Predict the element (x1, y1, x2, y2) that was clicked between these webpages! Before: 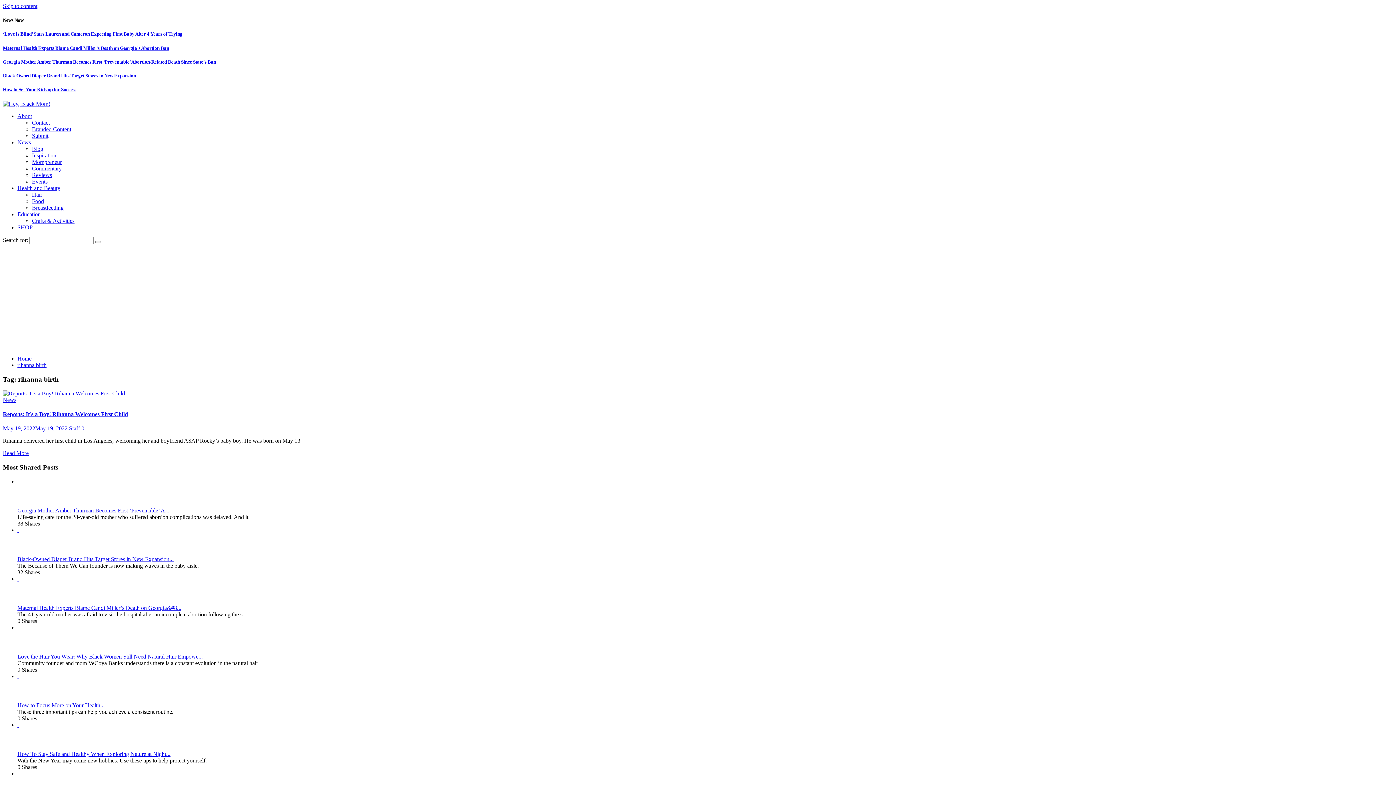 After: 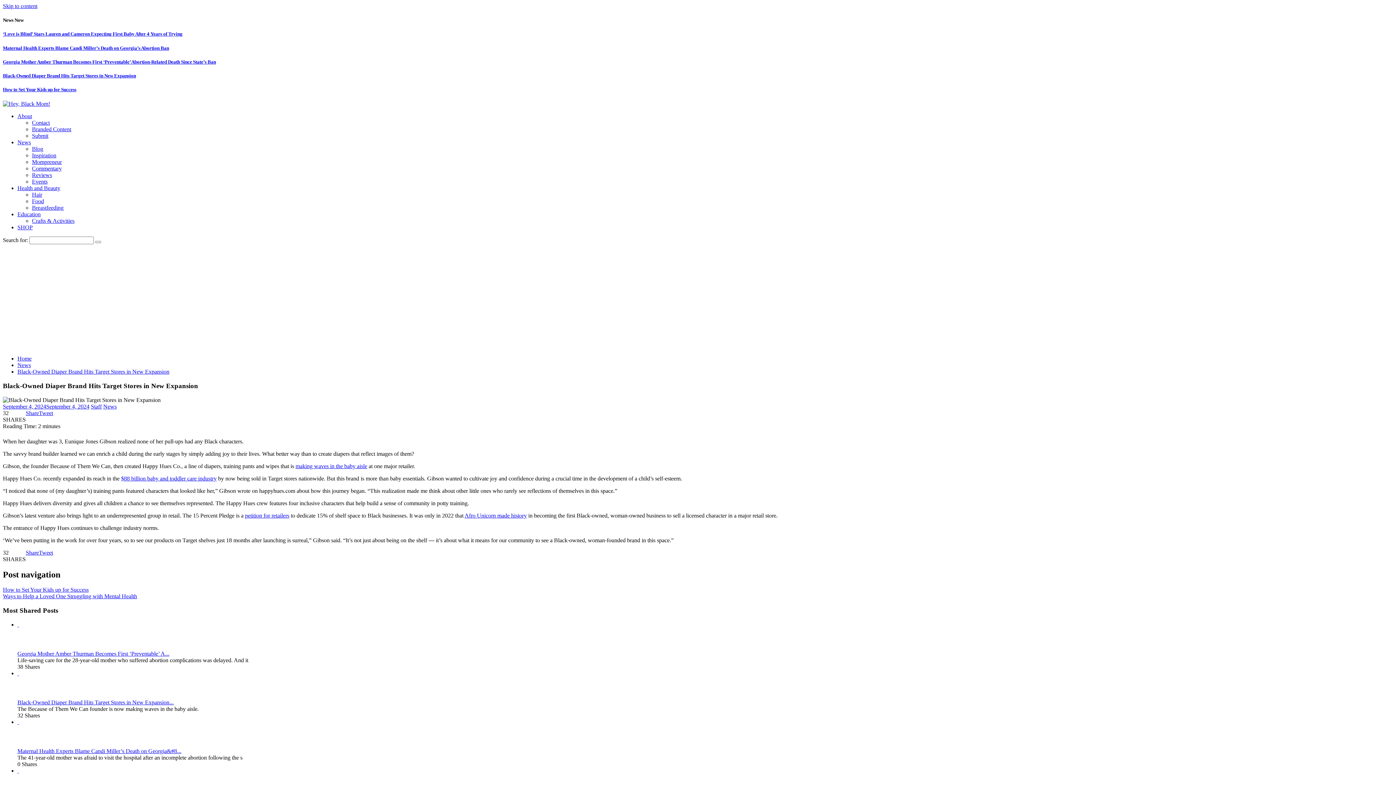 Action: bbox: (17, 527, 46, 556) label:  